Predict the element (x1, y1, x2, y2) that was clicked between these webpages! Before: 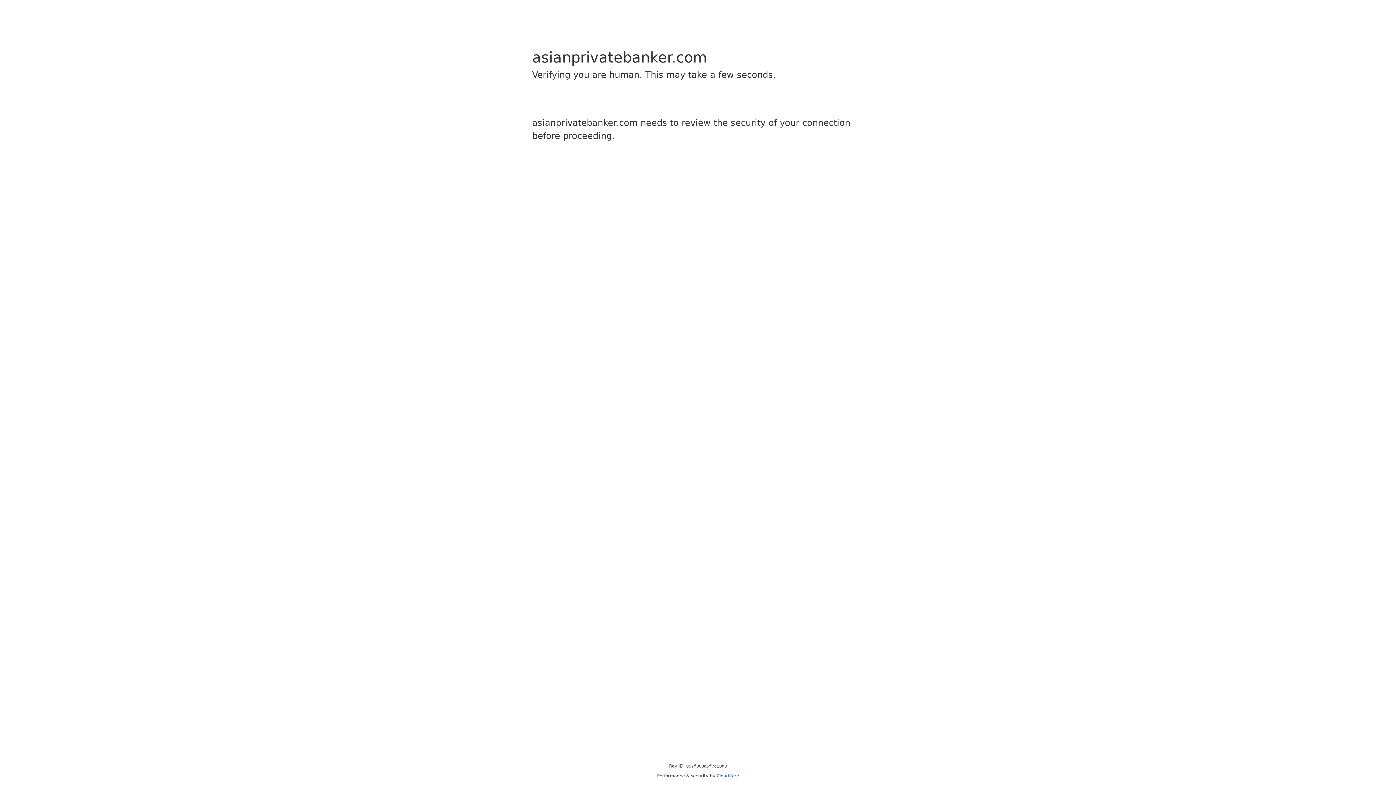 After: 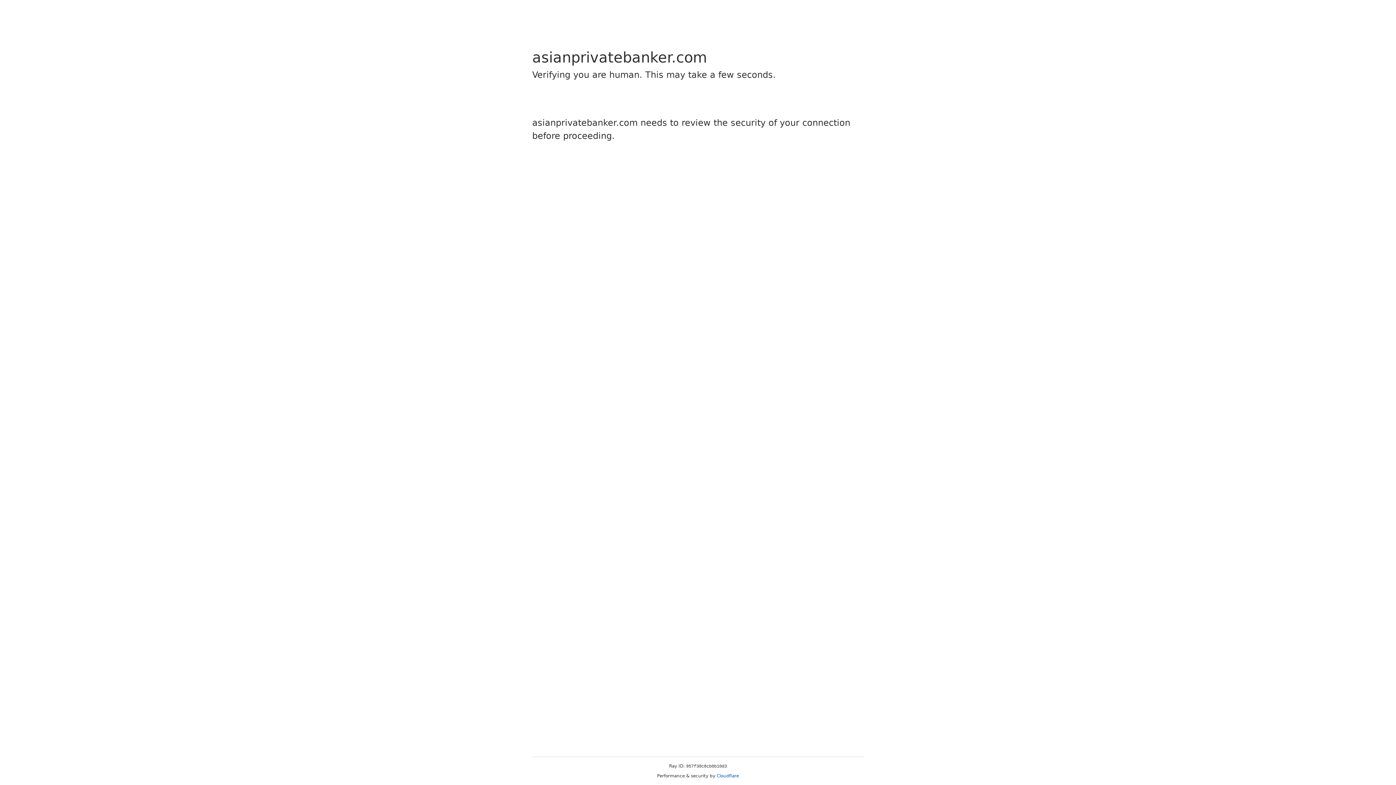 Action: bbox: (716, 773, 739, 778) label: Cloudflare